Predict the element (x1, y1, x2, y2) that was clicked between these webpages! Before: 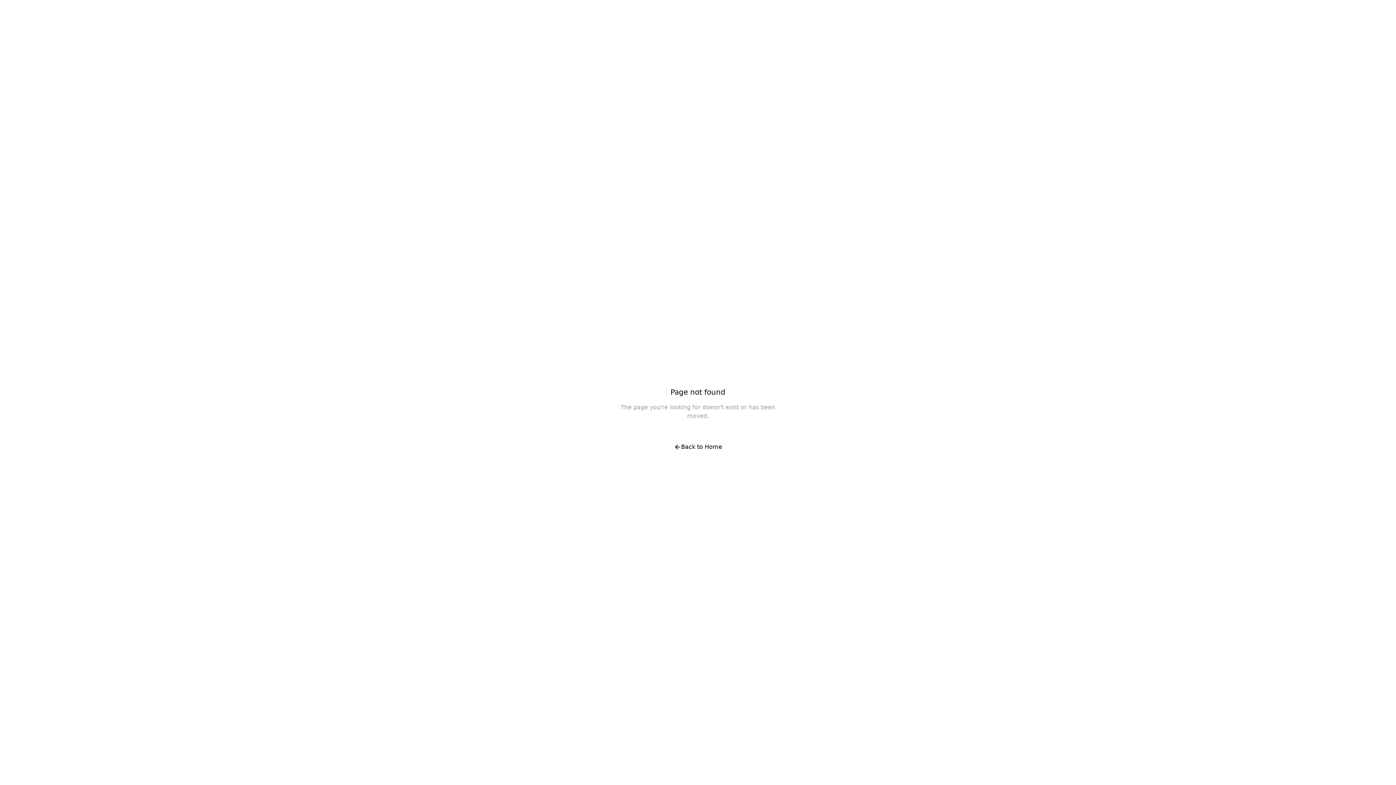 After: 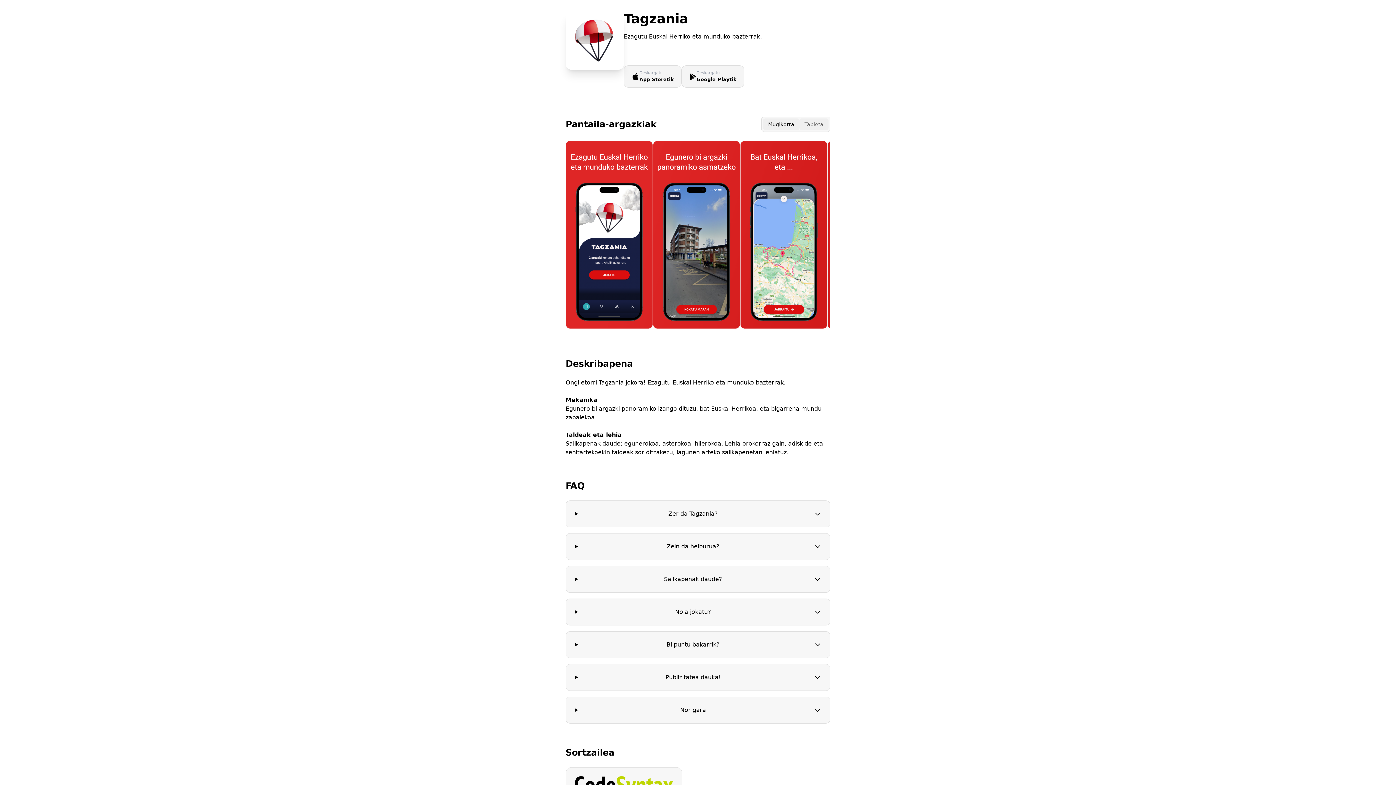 Action: bbox: (666, 438, 730, 456) label: Back to Home